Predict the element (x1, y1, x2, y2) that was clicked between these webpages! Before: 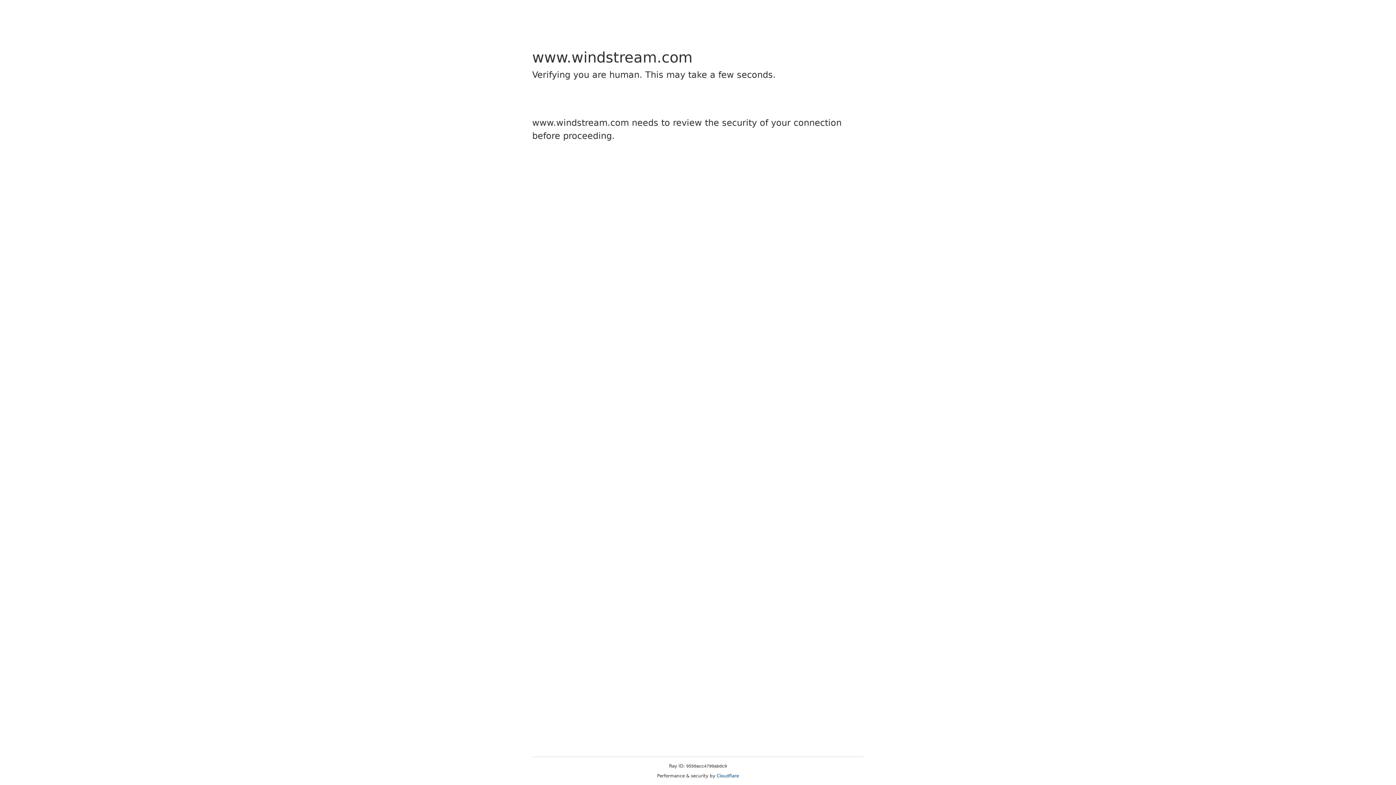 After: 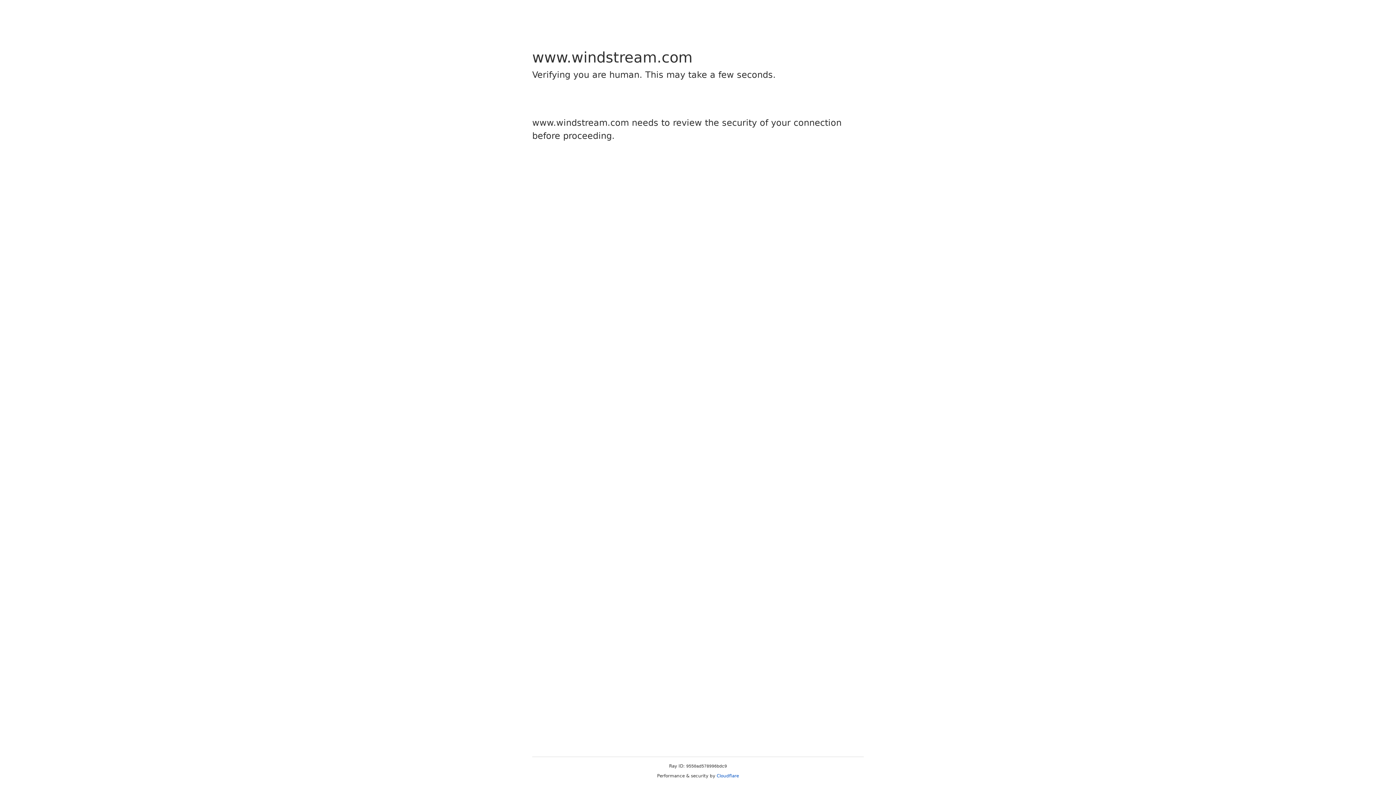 Action: label: Cloudflare bbox: (716, 773, 739, 778)